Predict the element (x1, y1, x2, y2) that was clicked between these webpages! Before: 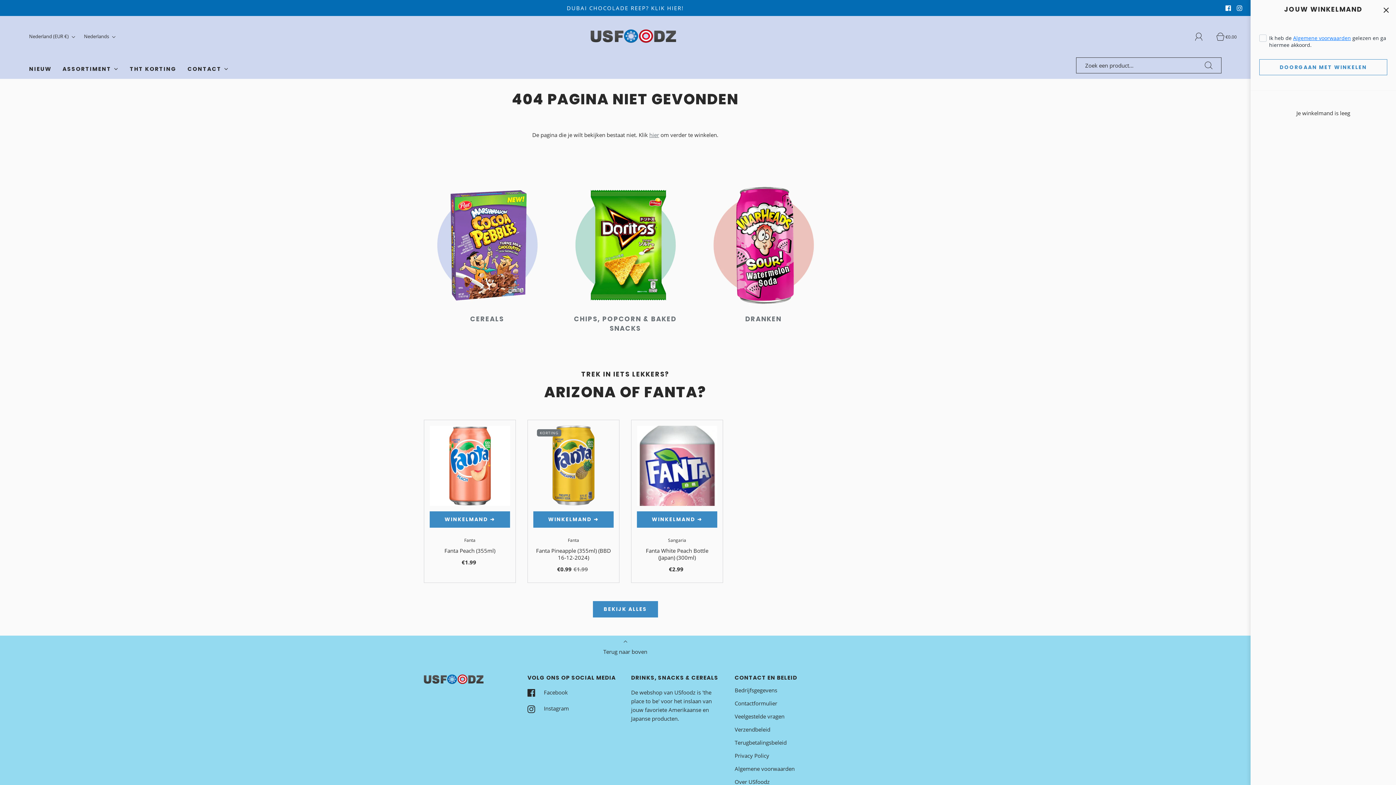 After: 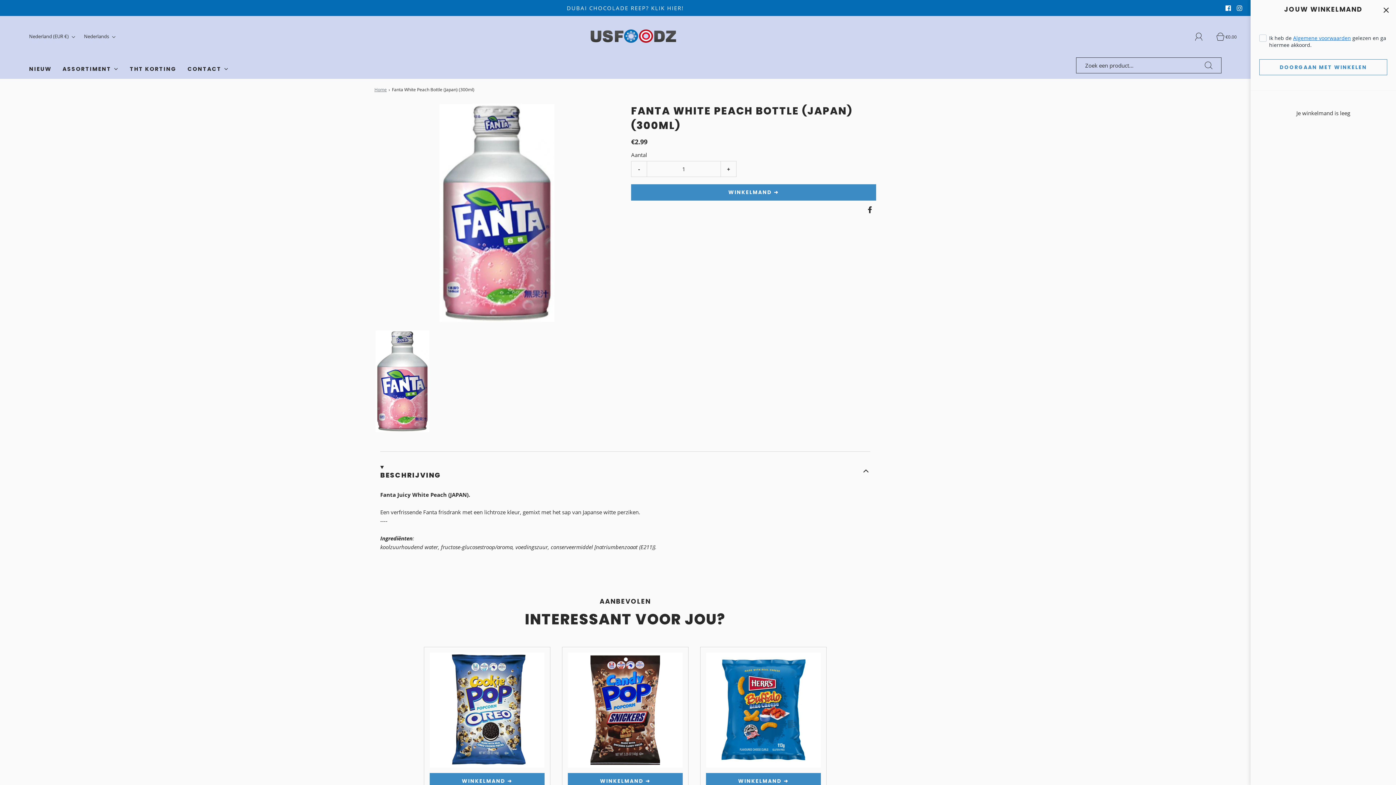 Action: bbox: (637, 547, 717, 565) label: Fanta White Peach Bottle (Japan) (300ml)